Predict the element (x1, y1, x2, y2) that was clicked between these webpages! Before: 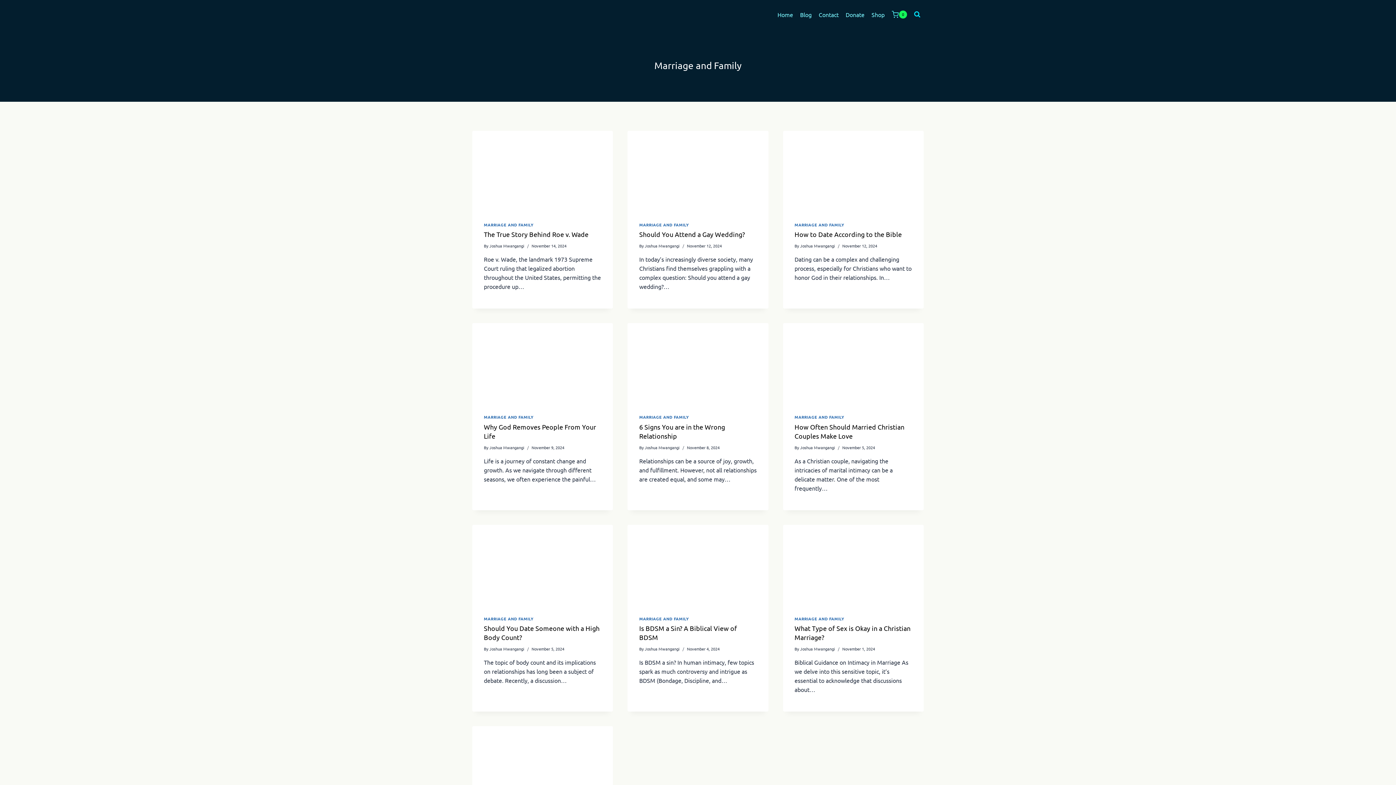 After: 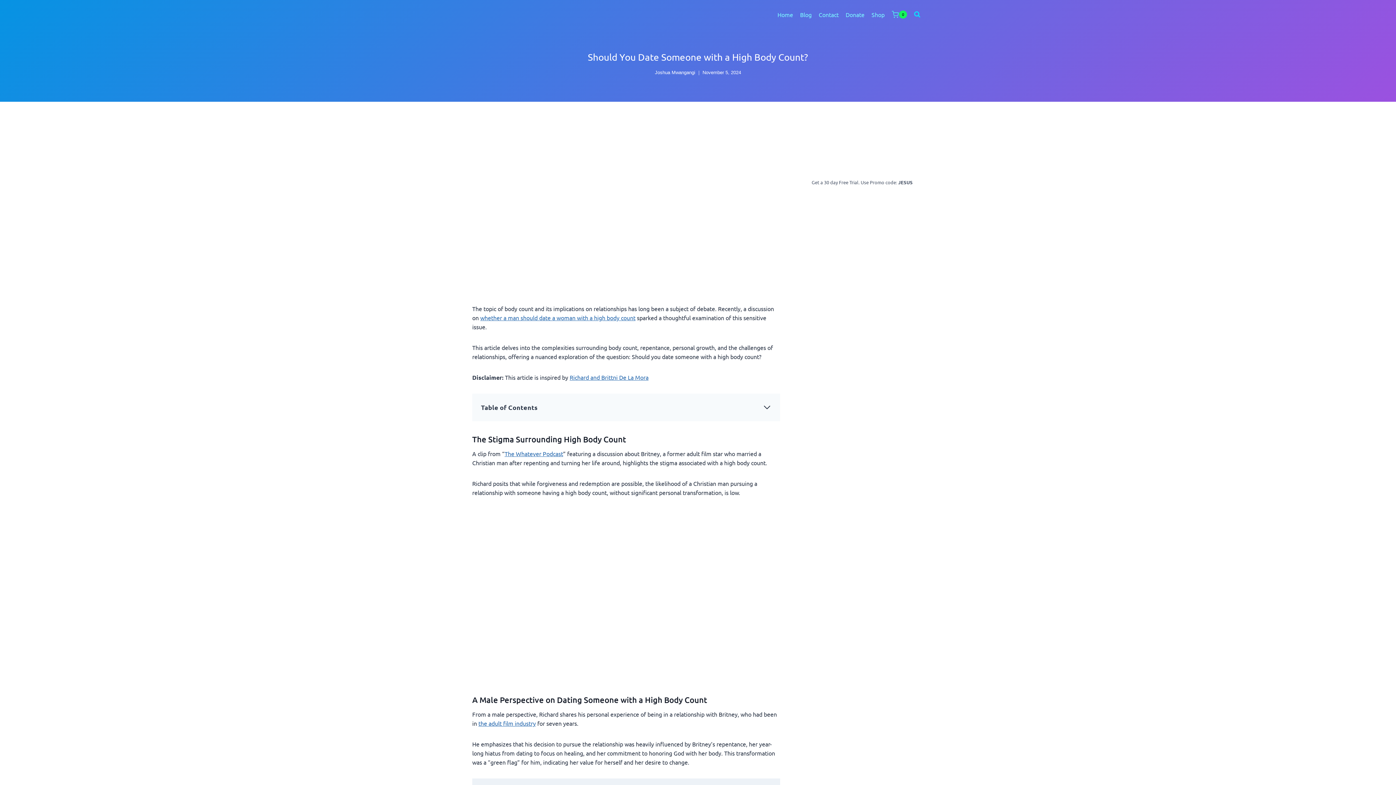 Action: bbox: (472, 524, 613, 604)